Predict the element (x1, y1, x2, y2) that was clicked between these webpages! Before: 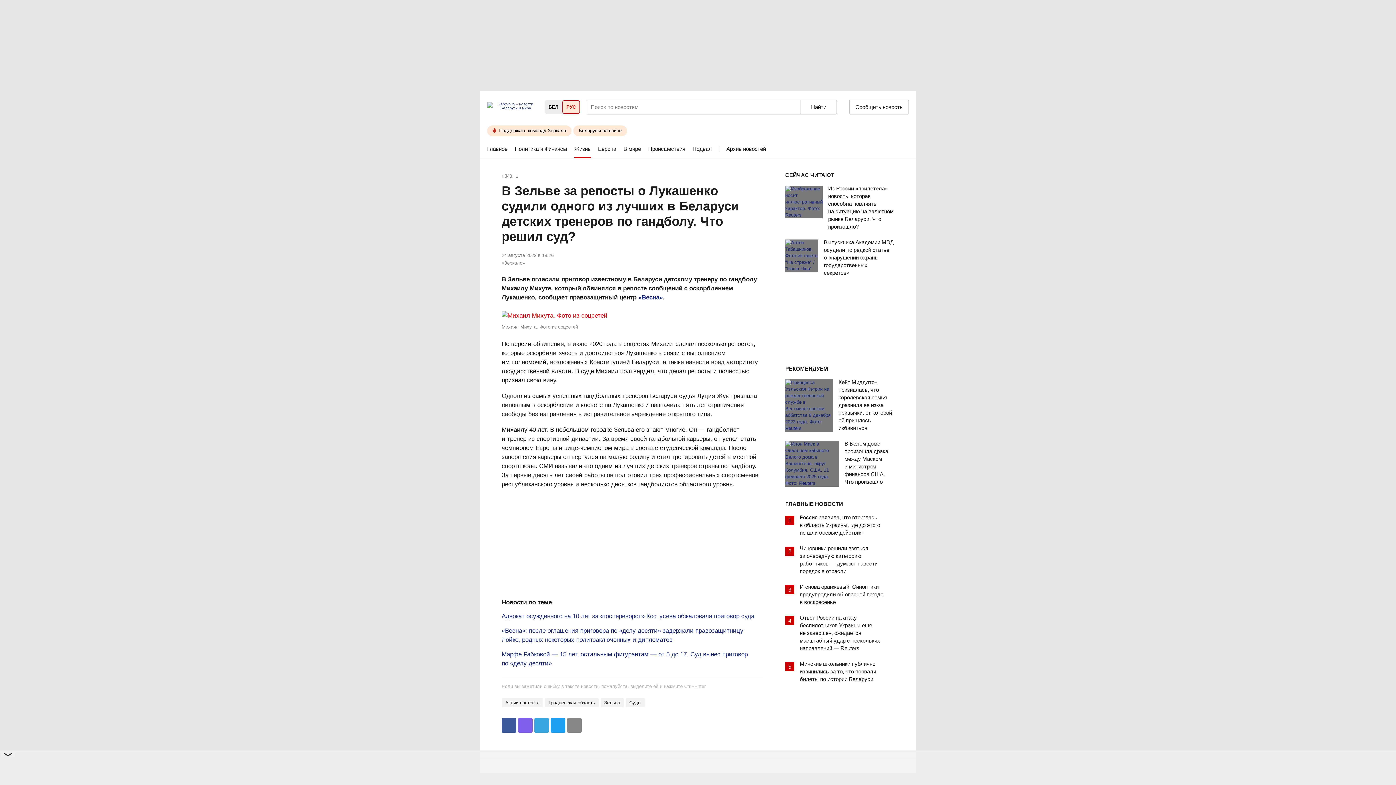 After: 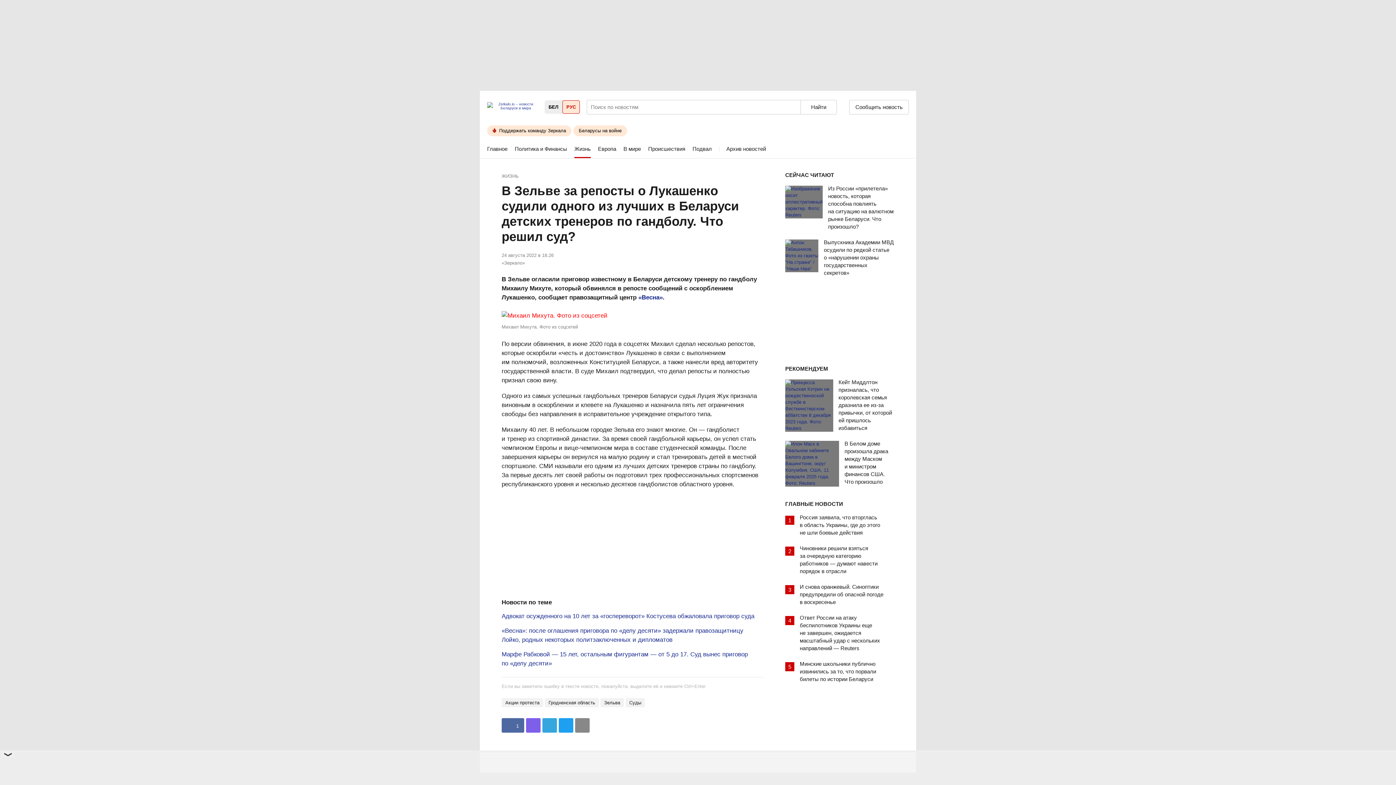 Action: bbox: (501, 718, 516, 733)